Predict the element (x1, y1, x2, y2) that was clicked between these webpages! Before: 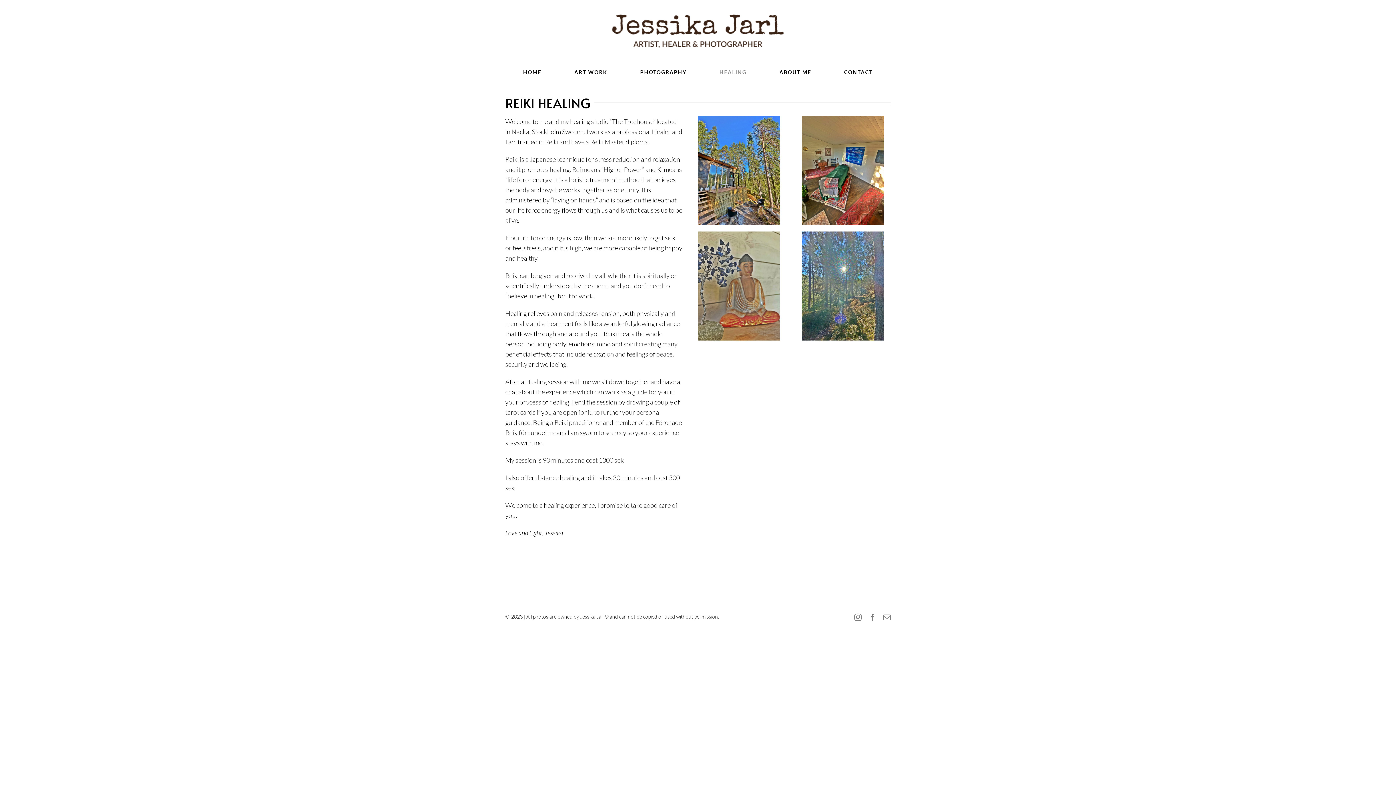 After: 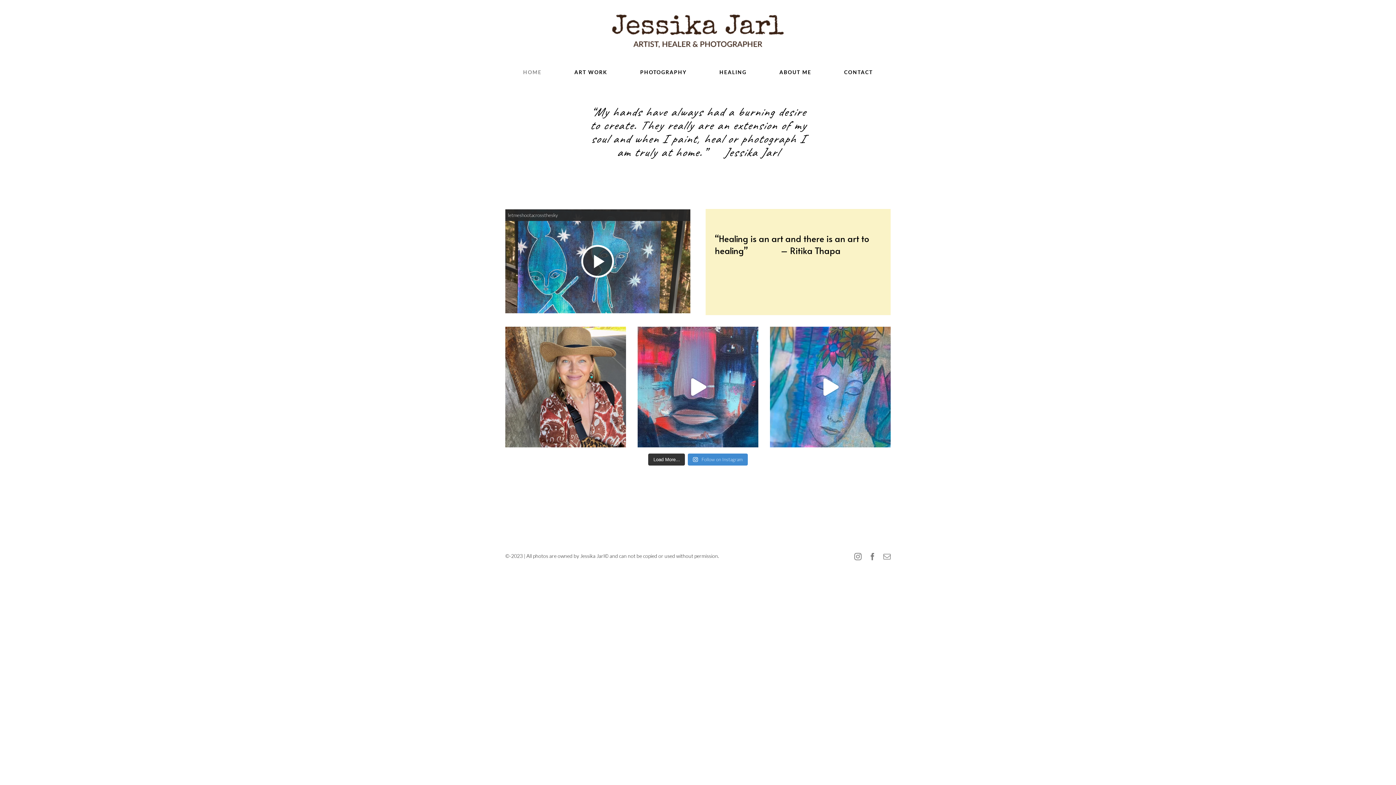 Action: bbox: (612, 14, 784, 50)